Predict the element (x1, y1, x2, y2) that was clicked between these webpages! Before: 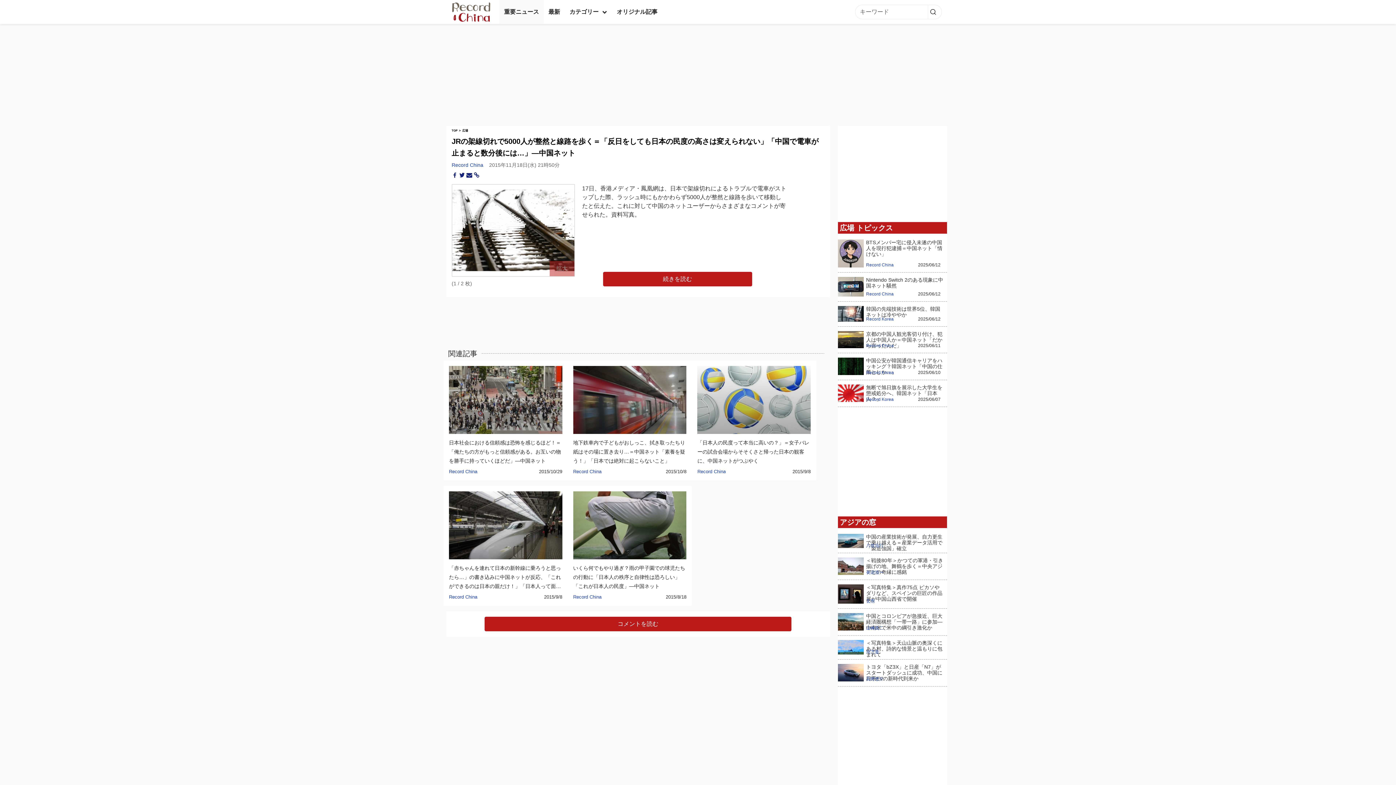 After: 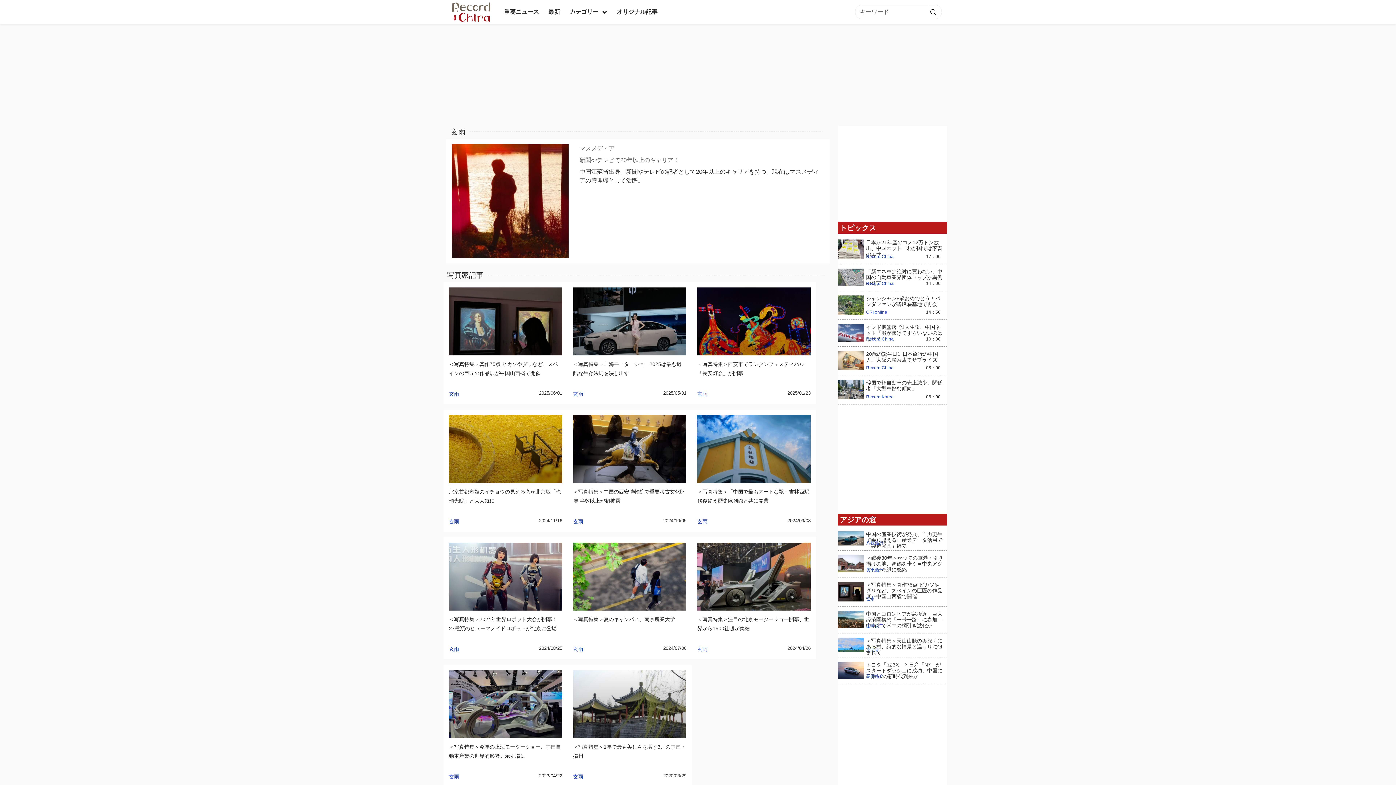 Action: bbox: (866, 597, 875, 605) label: 玄雨